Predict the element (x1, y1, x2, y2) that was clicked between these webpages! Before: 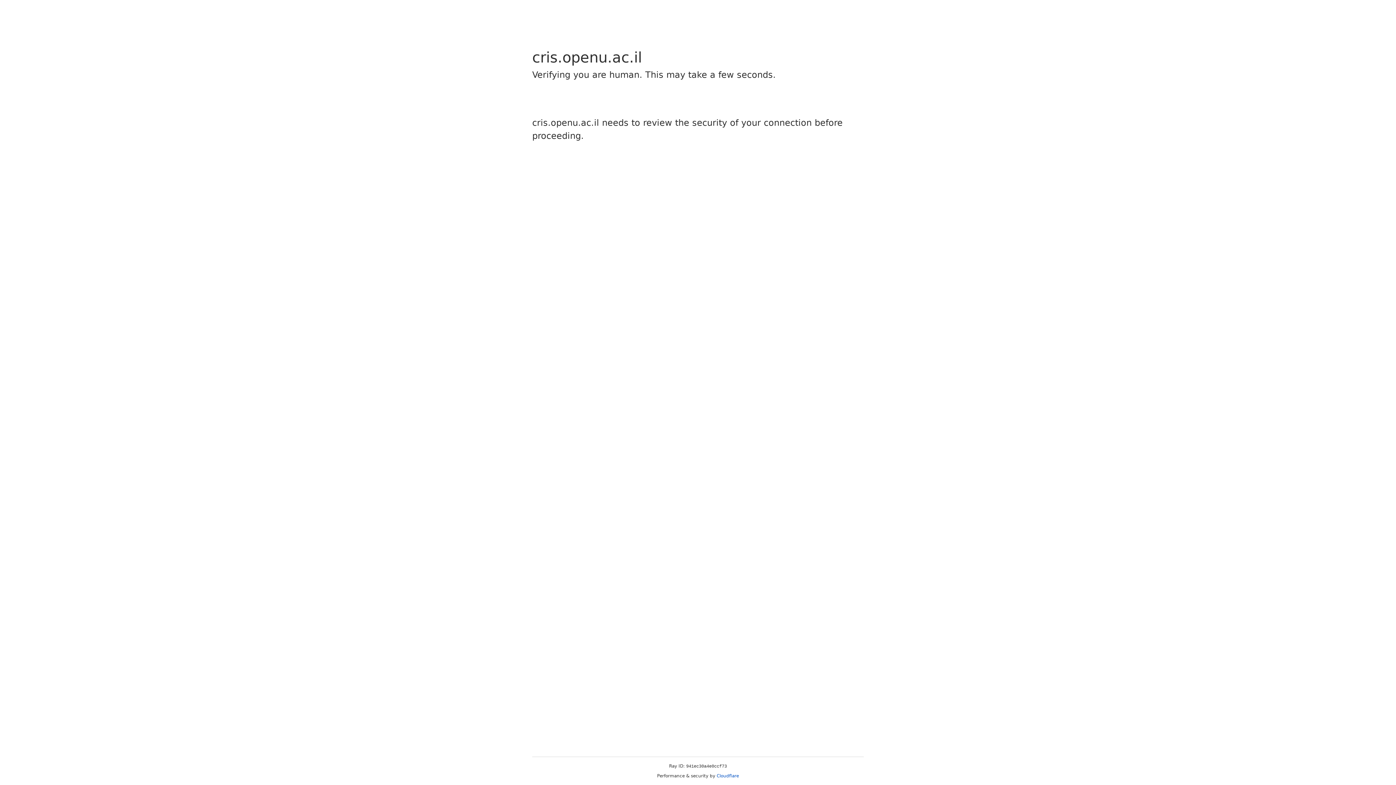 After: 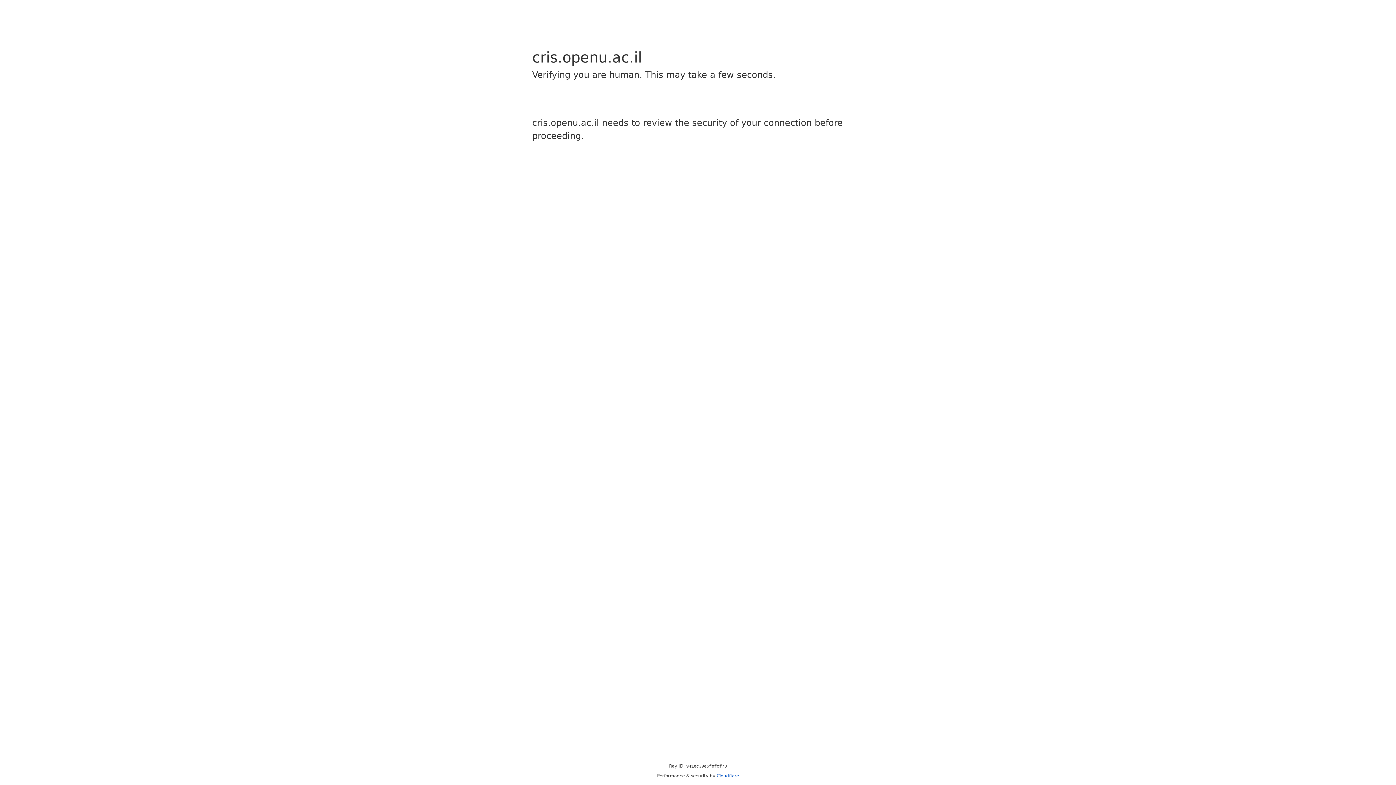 Action: label: Cloudflare bbox: (716, 773, 739, 778)